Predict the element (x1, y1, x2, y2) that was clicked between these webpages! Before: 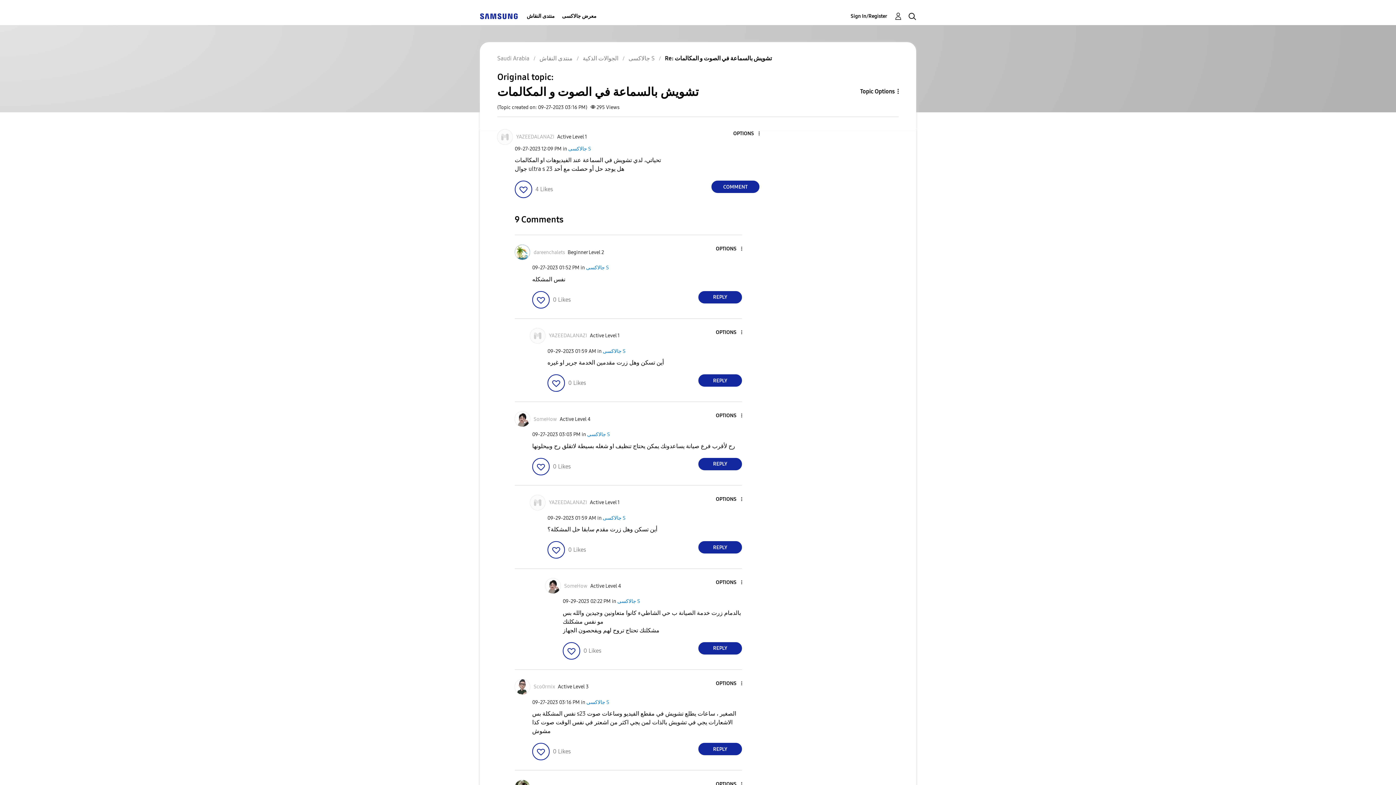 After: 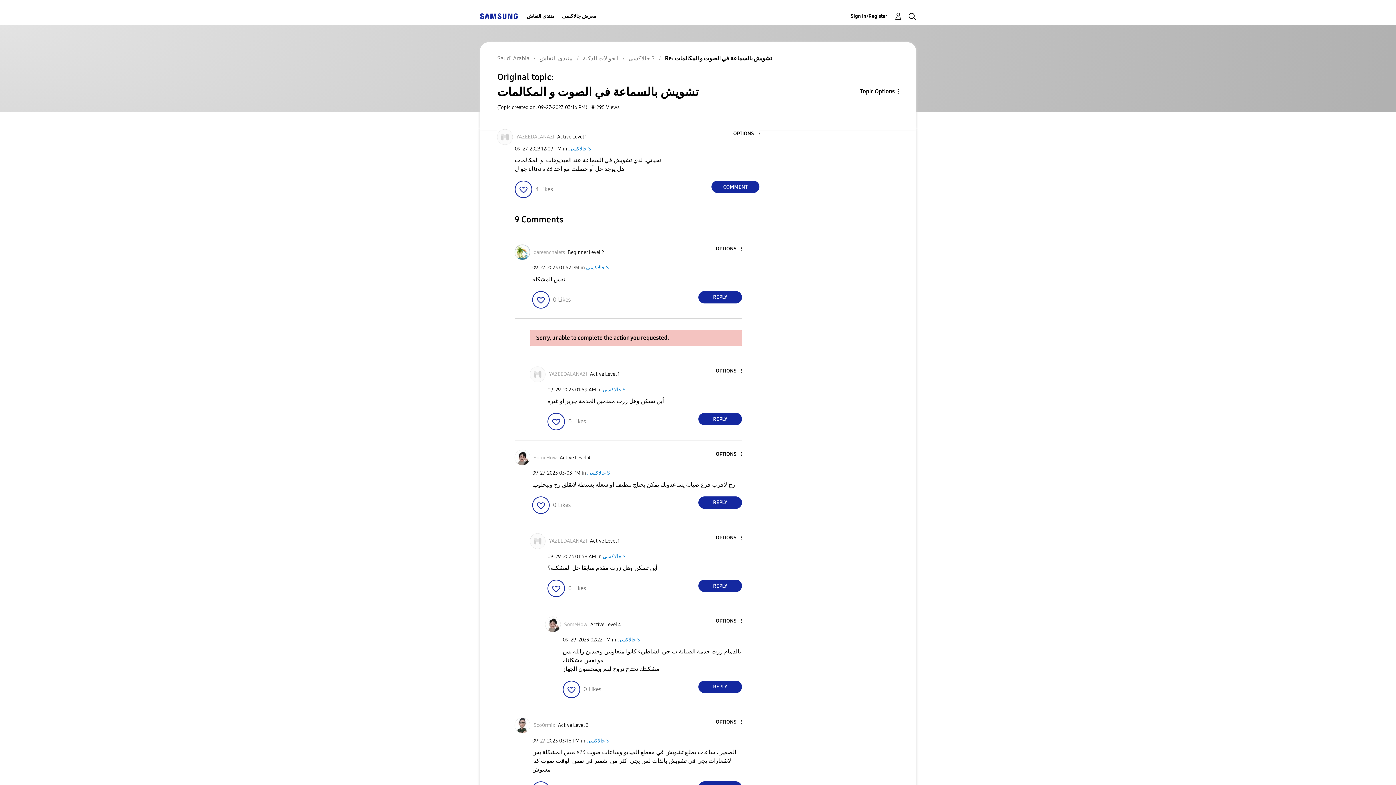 Action: label: Click here to give likes to this post. bbox: (547, 374, 565, 392)